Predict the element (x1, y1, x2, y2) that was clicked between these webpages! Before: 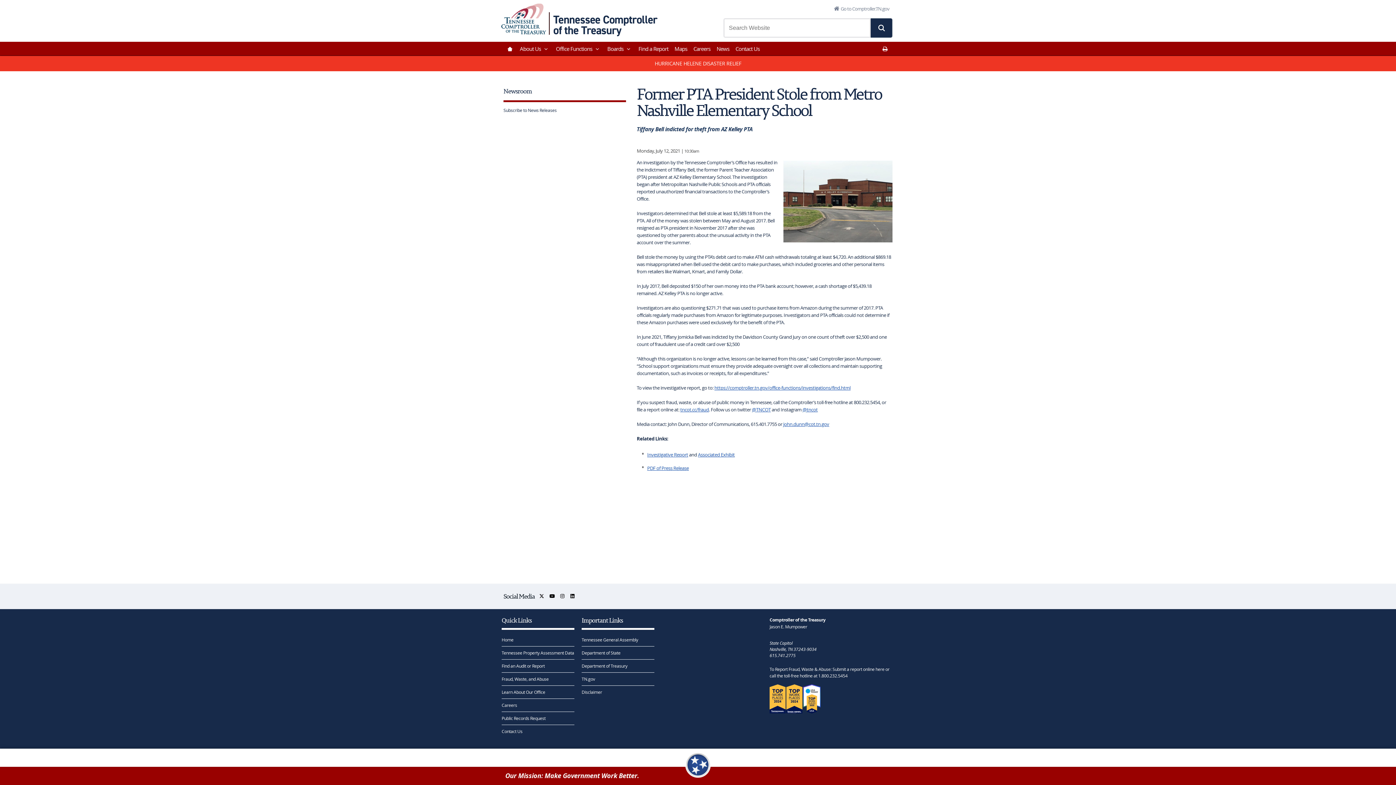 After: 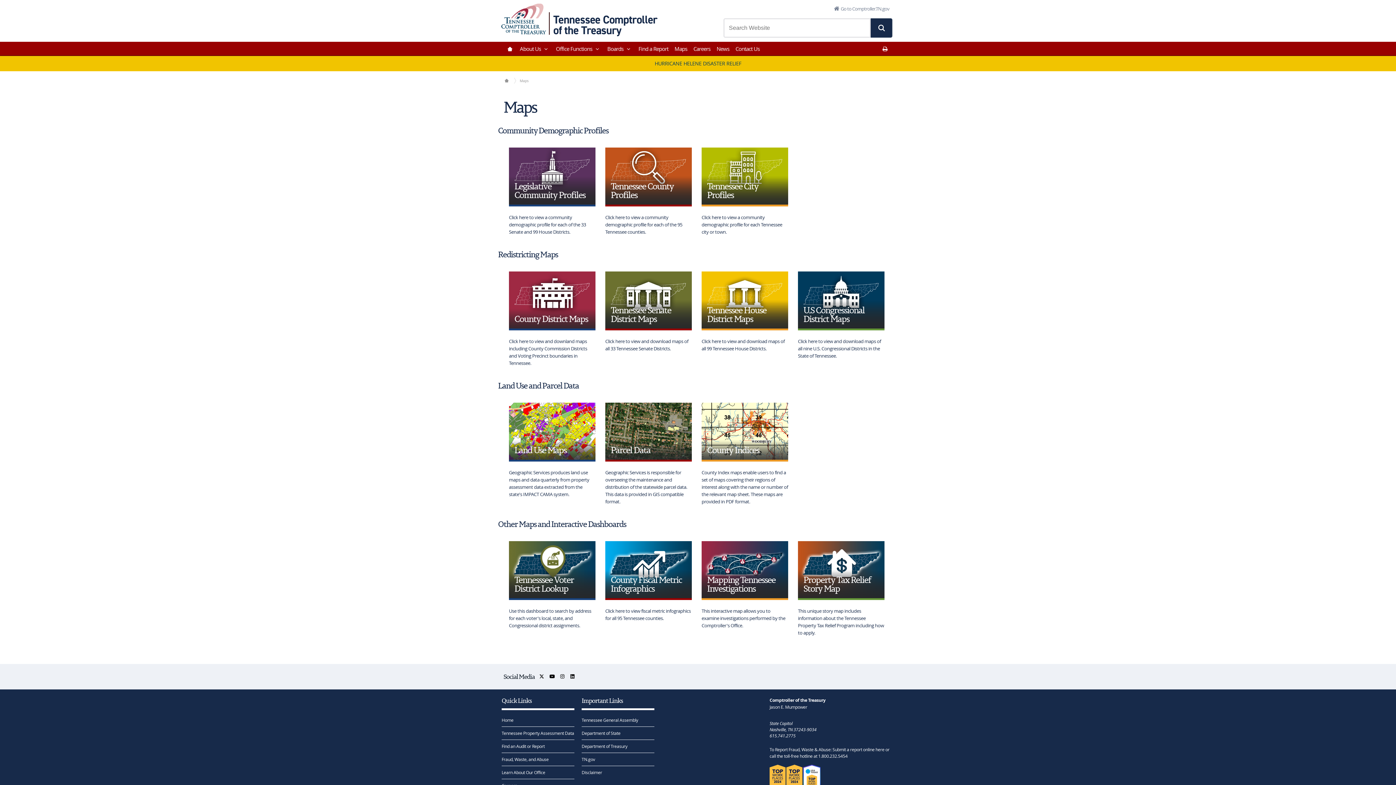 Action: label: Maps bbox: (672, 42, 691, 55)